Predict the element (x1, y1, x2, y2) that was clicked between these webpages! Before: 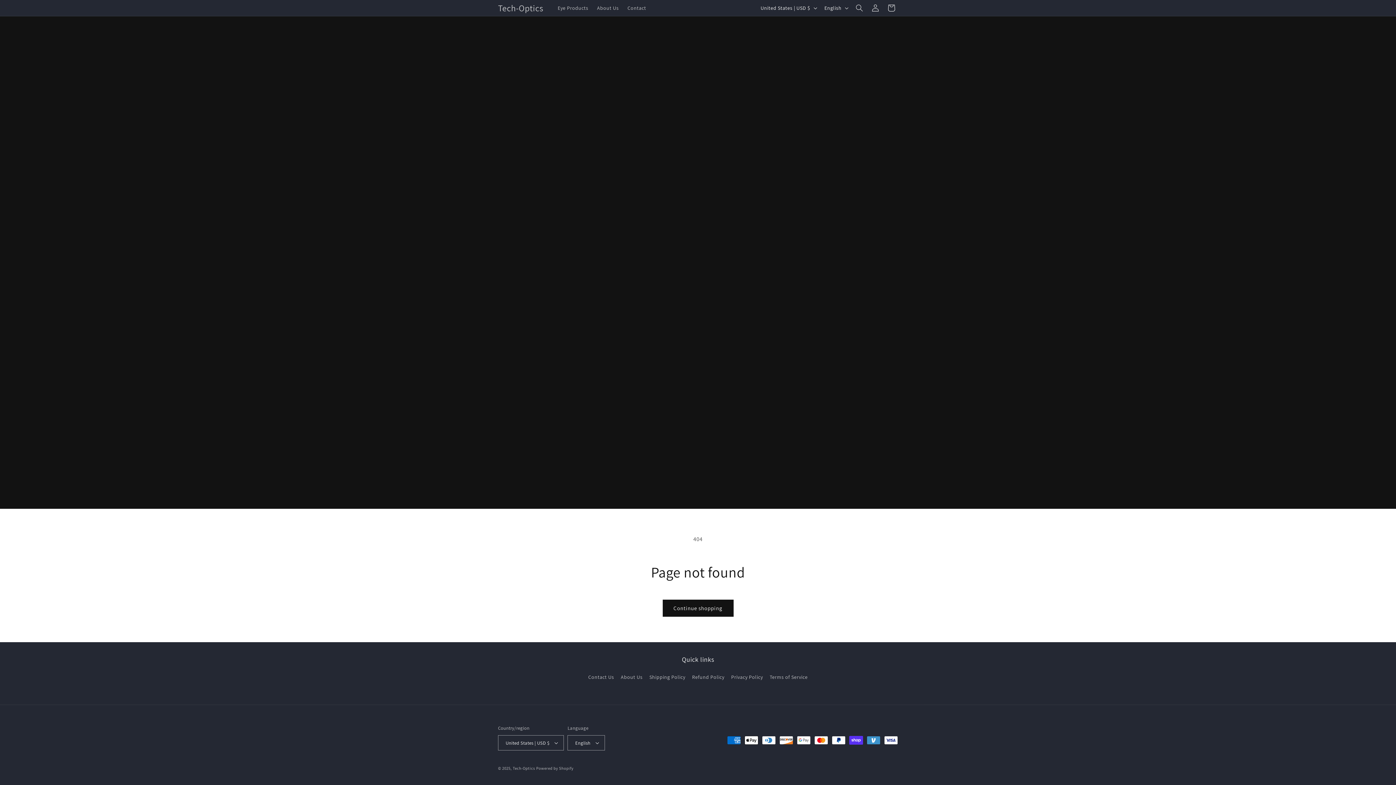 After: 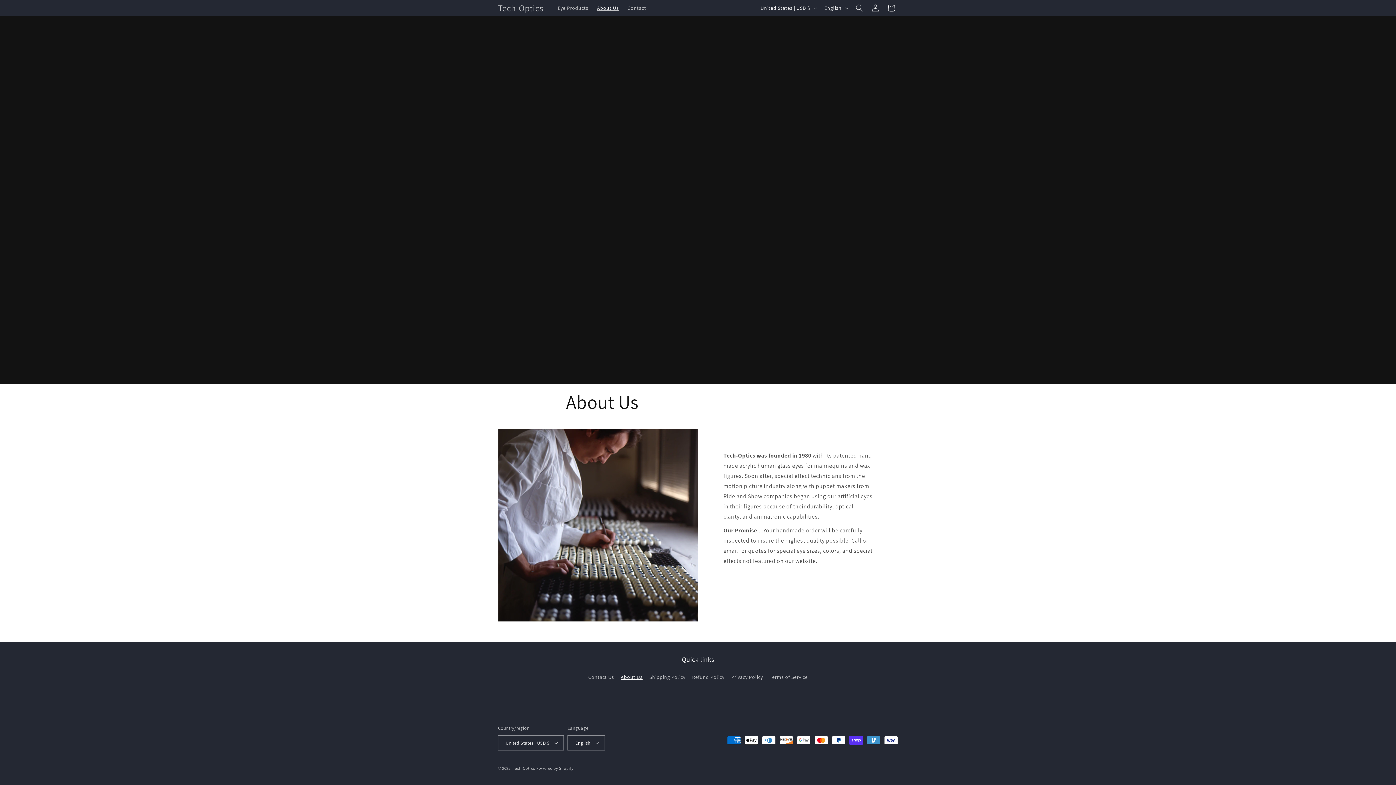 Action: bbox: (592, 0, 623, 15) label: About Us